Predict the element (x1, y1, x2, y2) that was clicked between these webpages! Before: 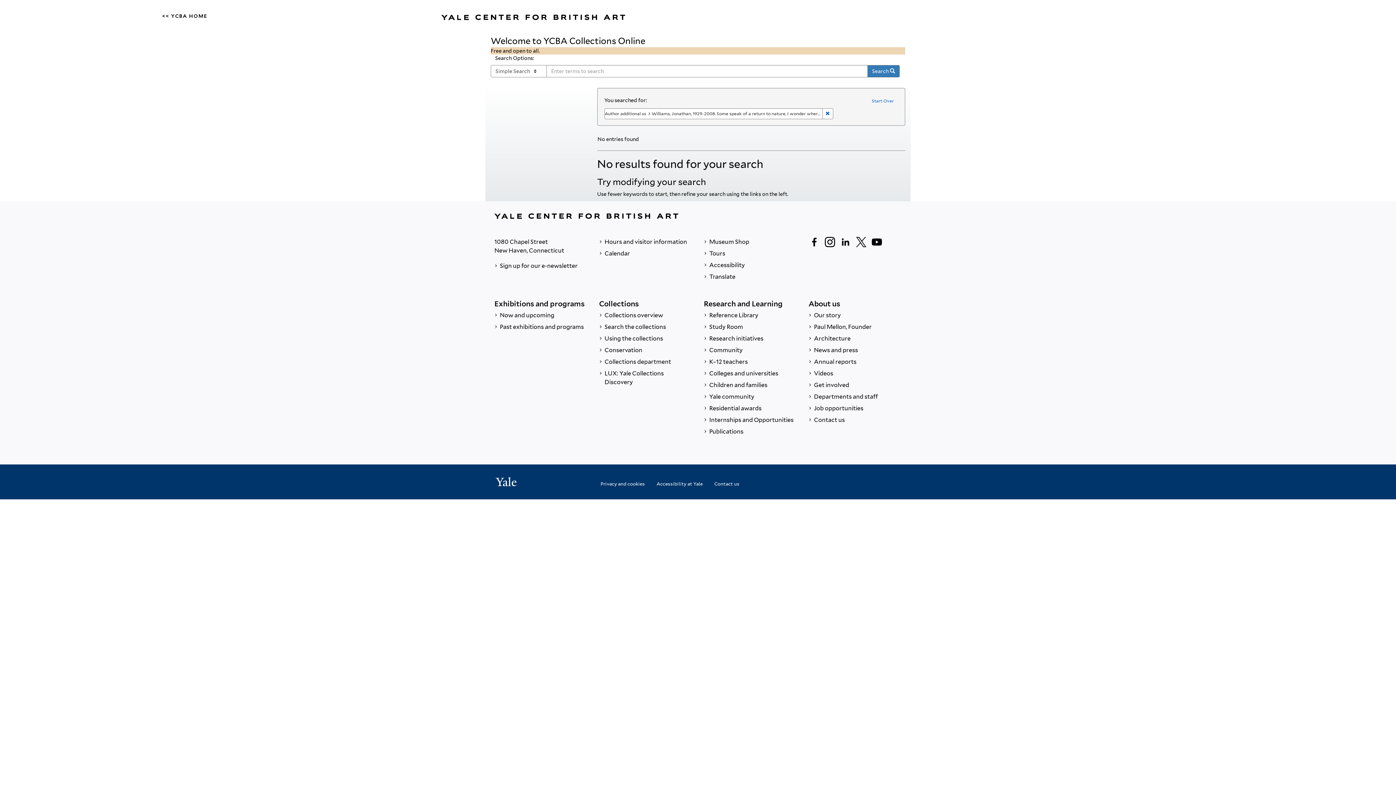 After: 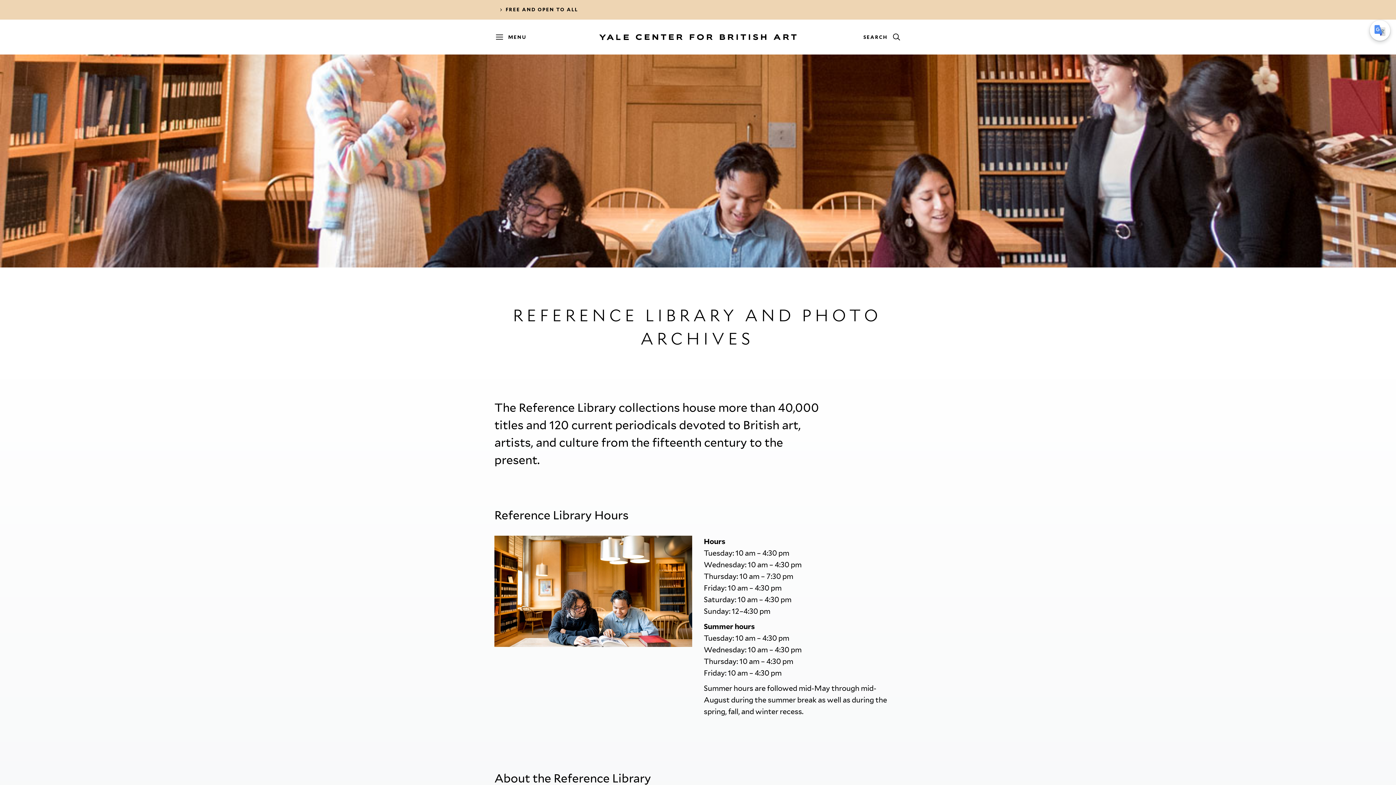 Action: label:  Reference Library bbox: (704, 309, 797, 321)